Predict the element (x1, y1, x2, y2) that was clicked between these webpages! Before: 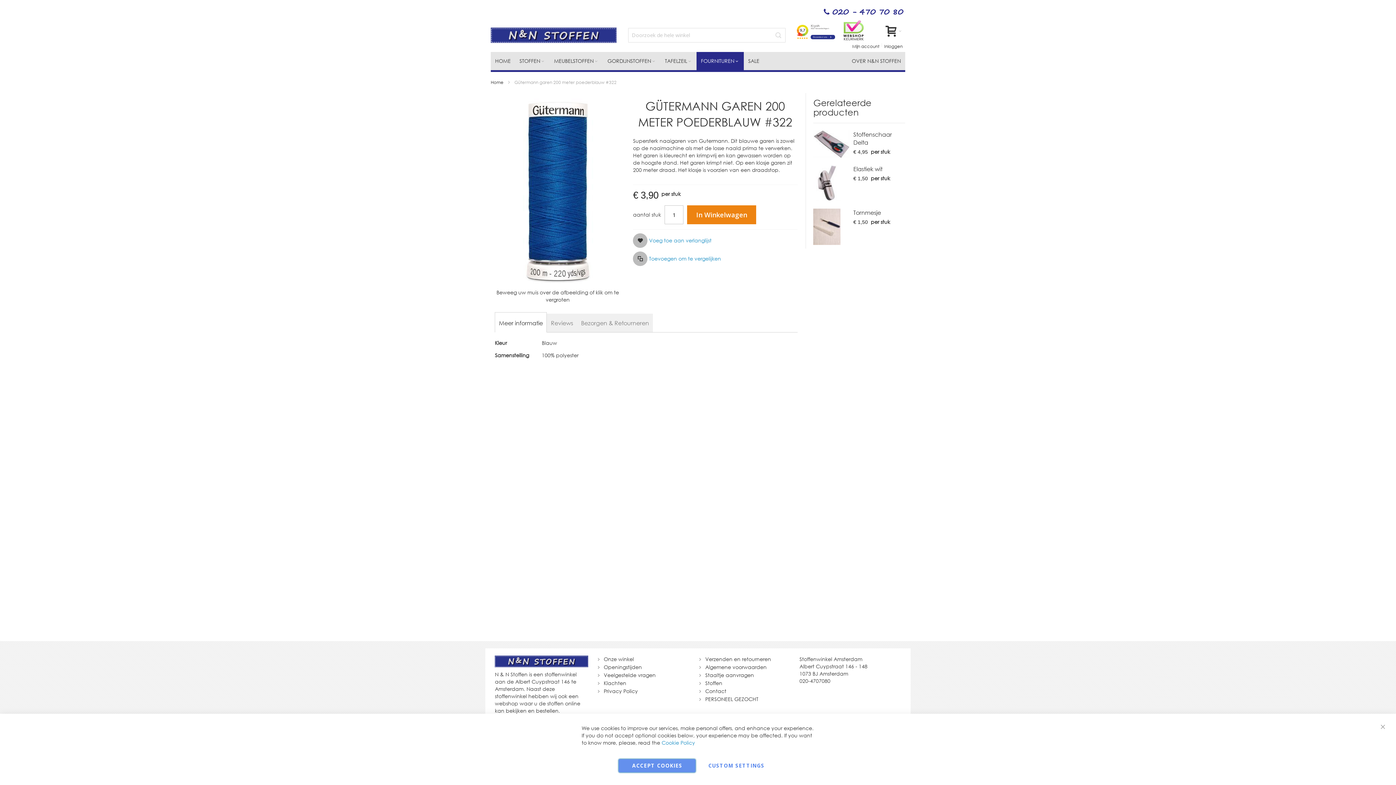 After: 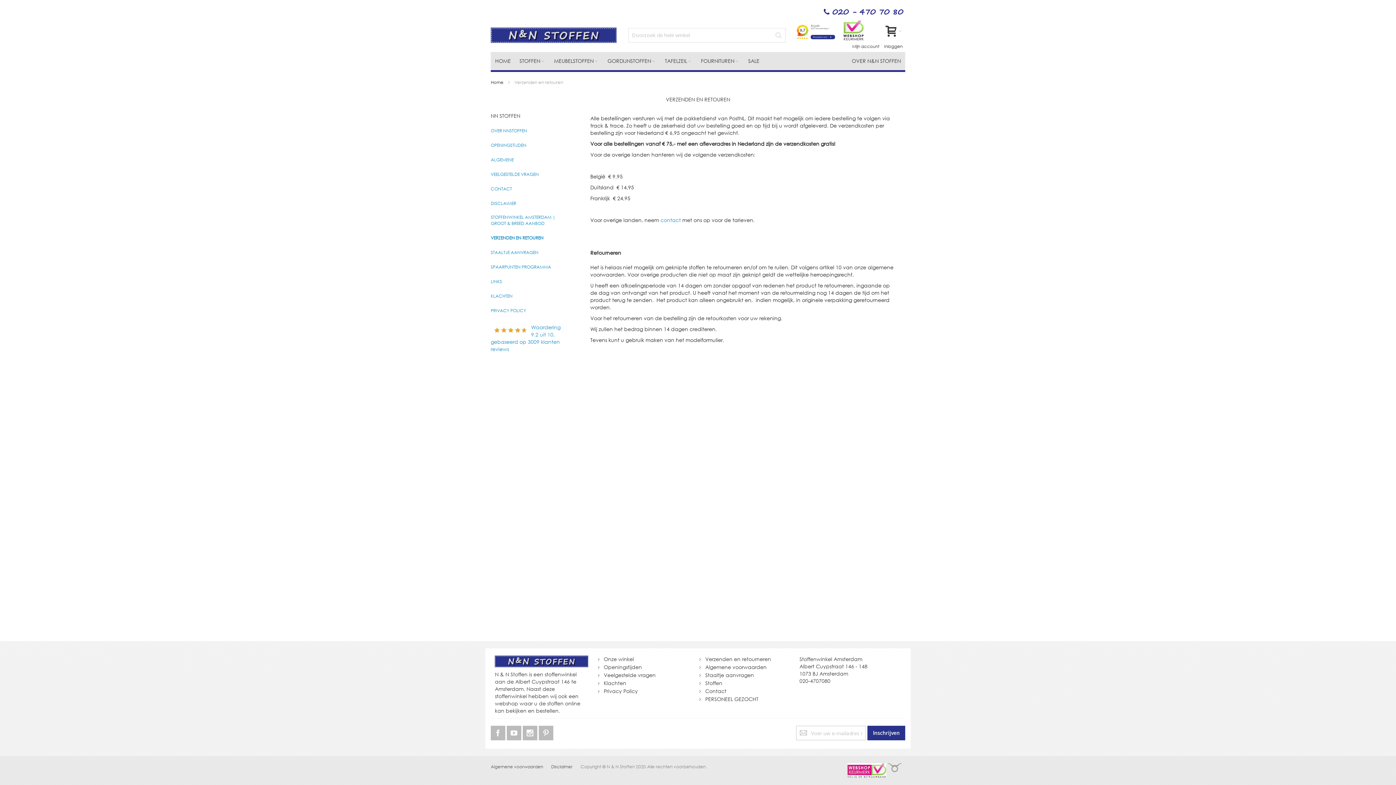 Action: label: Verzenden en retourneren bbox: (705, 656, 771, 662)